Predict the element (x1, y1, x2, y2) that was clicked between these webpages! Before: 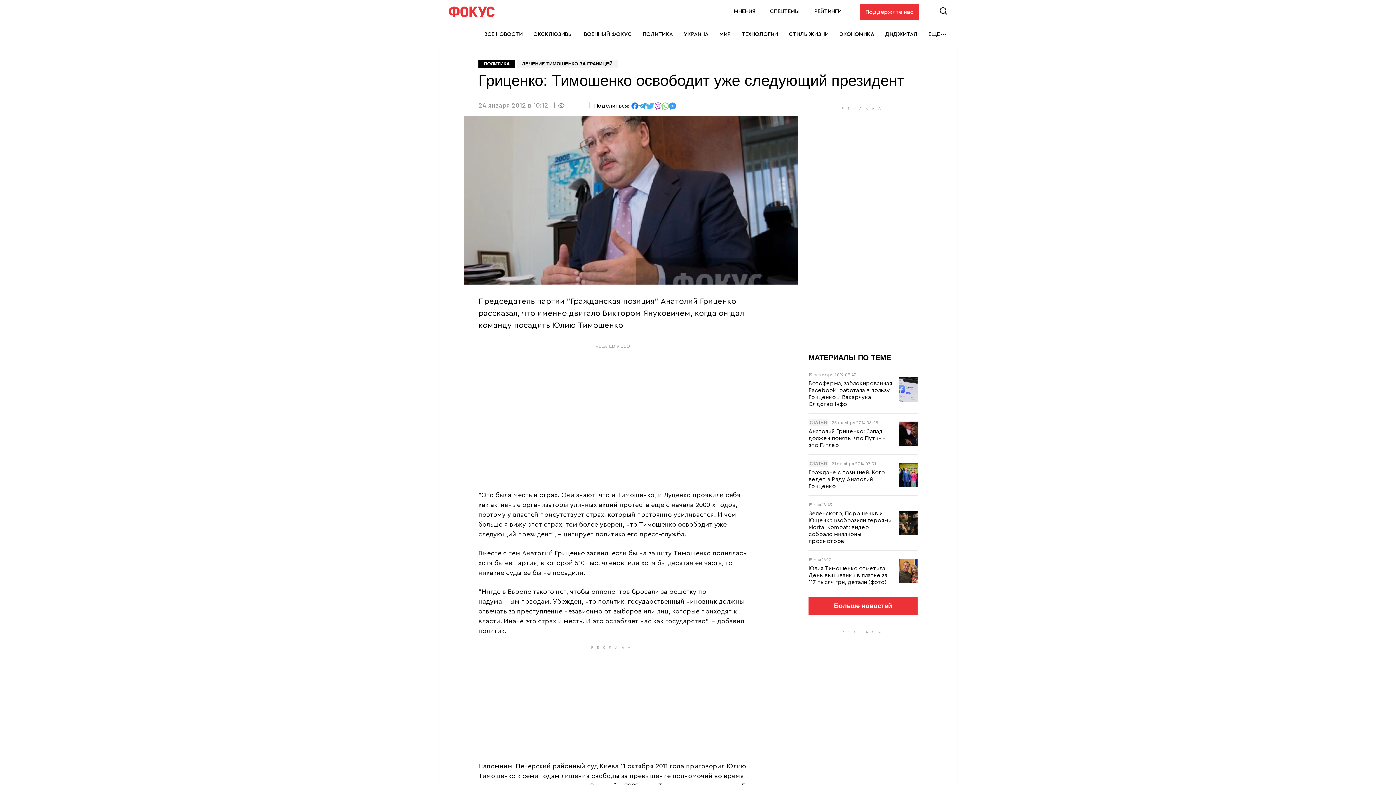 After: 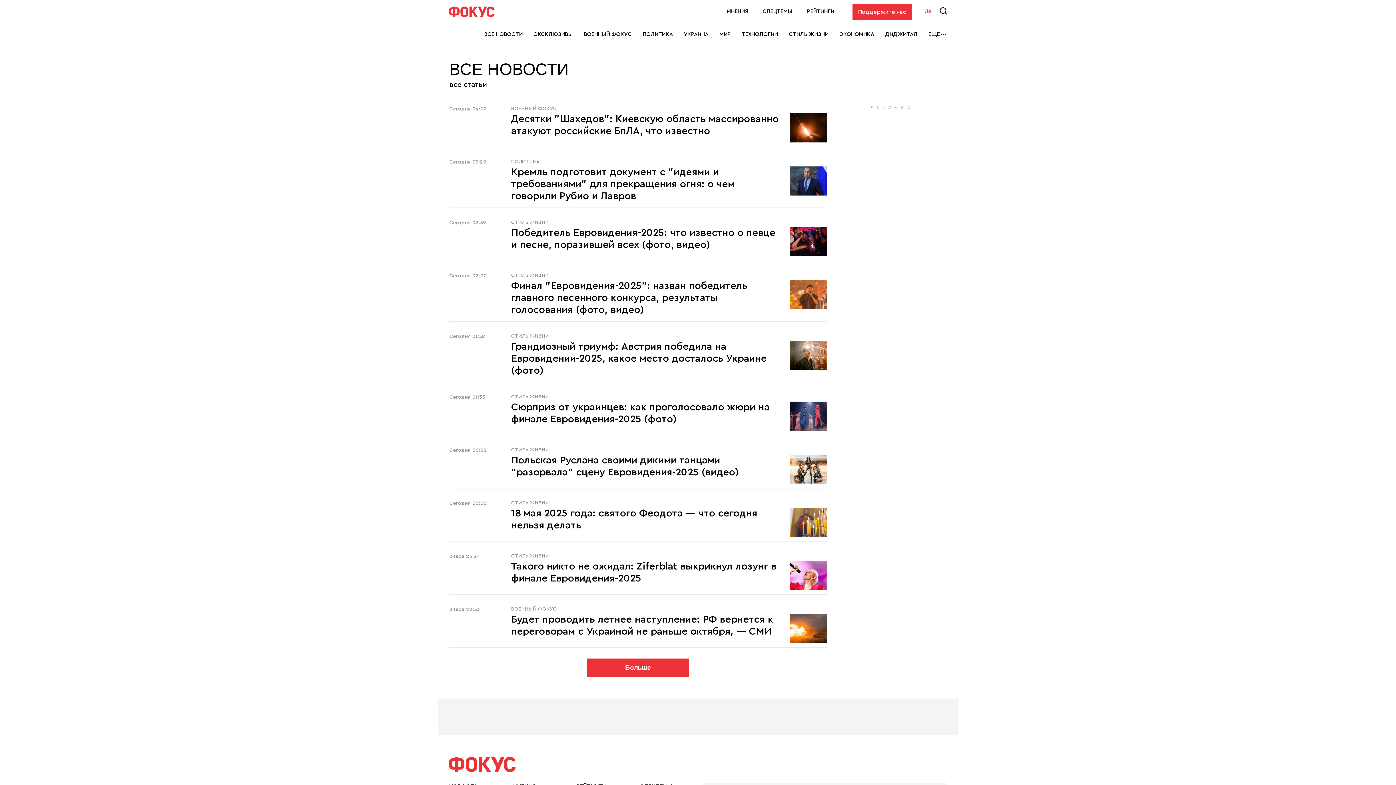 Action: bbox: (484, 24, 522, 44) label: ВСЕ НОВОСТИ